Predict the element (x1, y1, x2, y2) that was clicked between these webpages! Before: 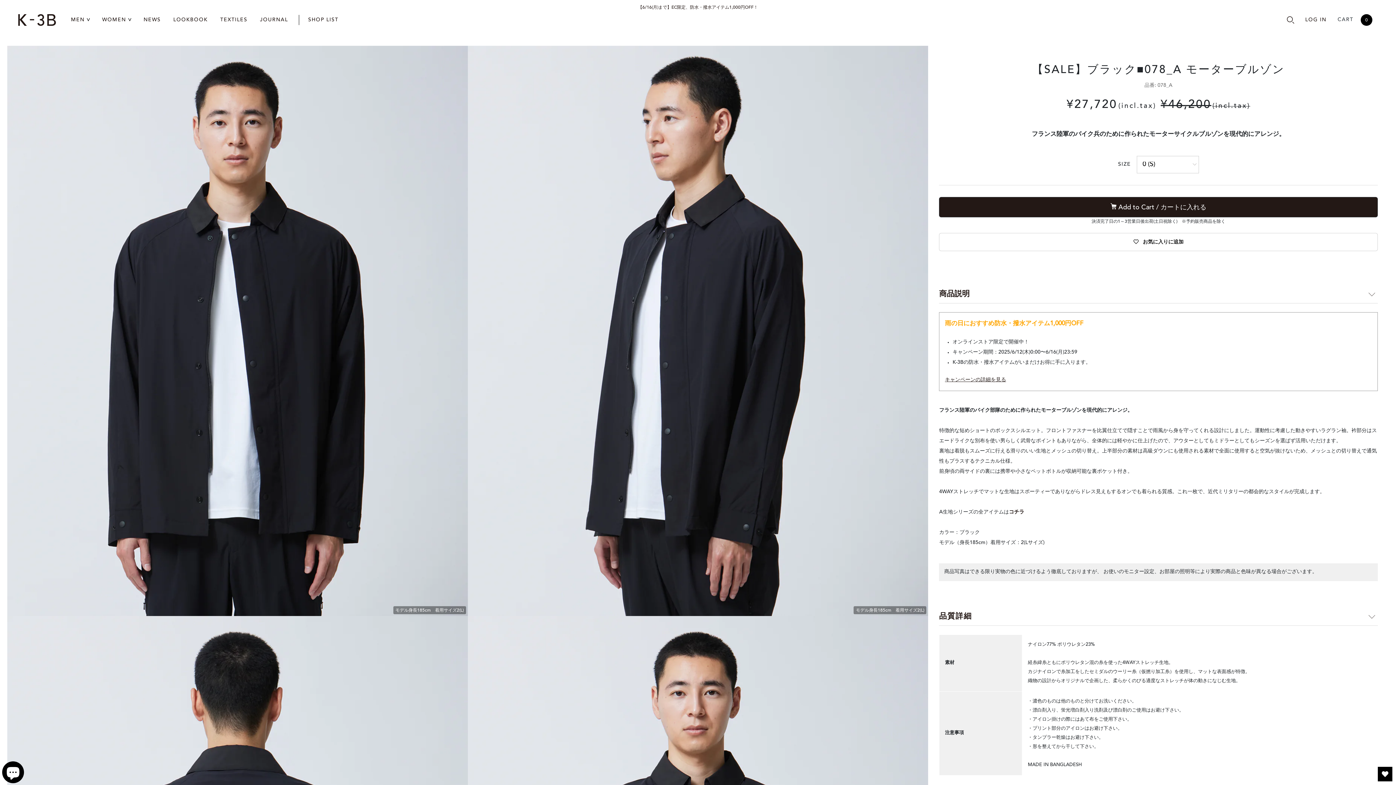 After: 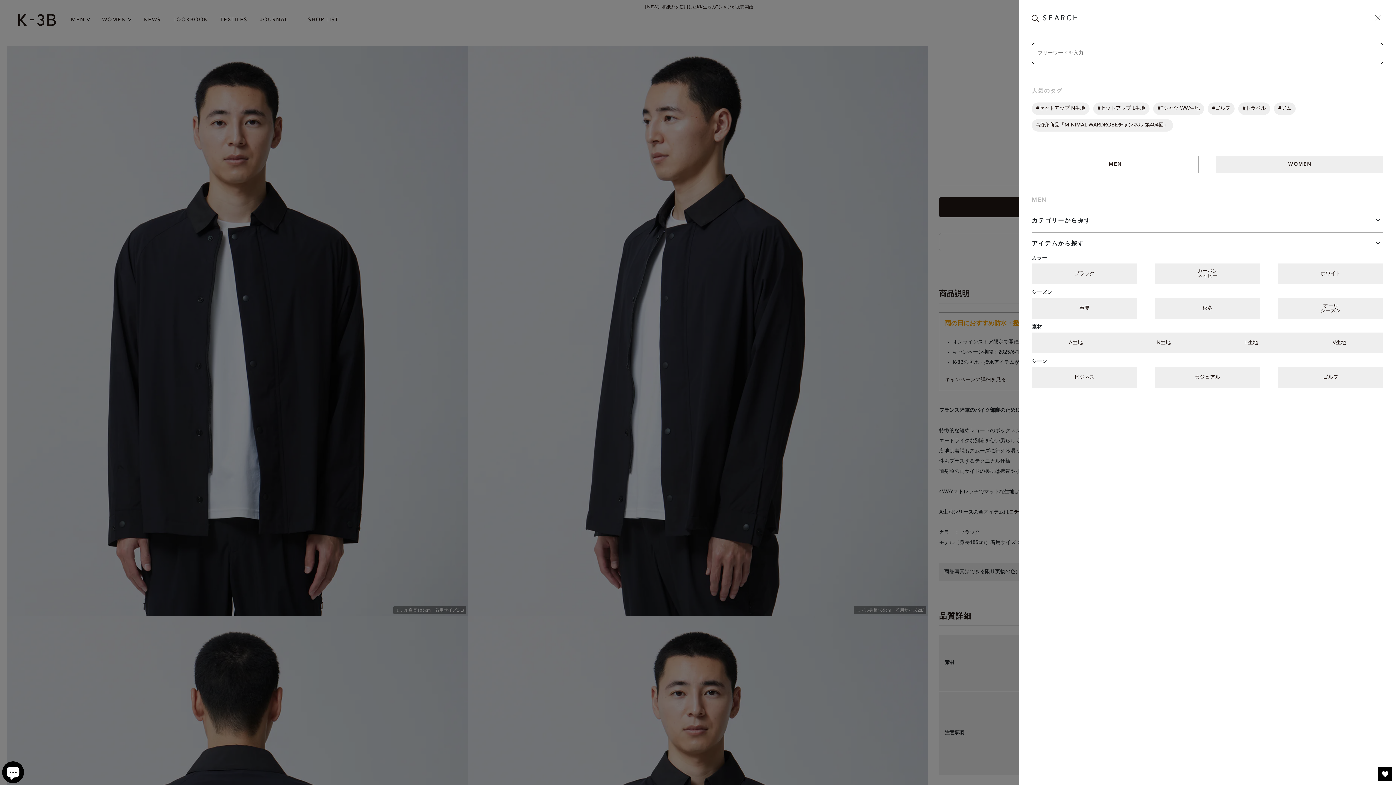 Action: bbox: (1284, 12, 1296, 27)